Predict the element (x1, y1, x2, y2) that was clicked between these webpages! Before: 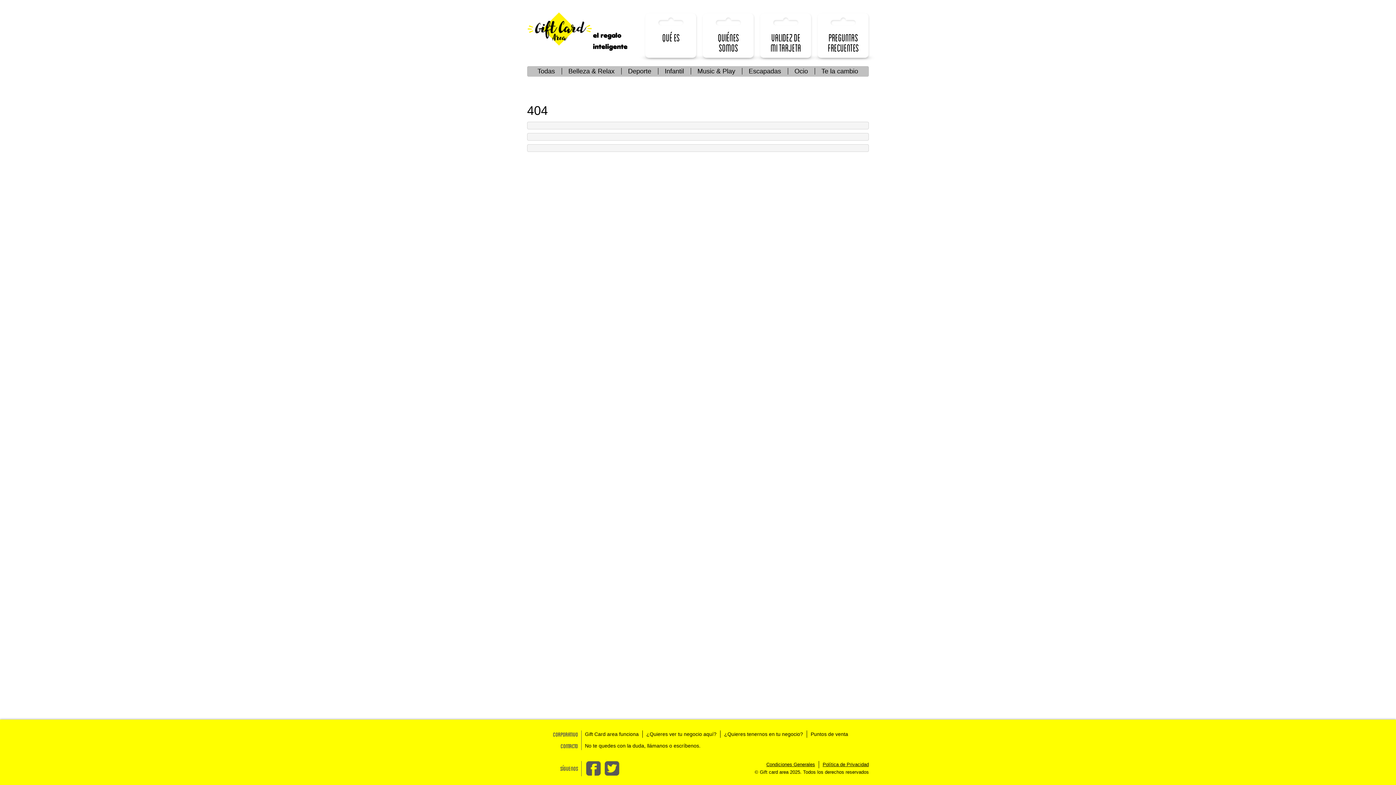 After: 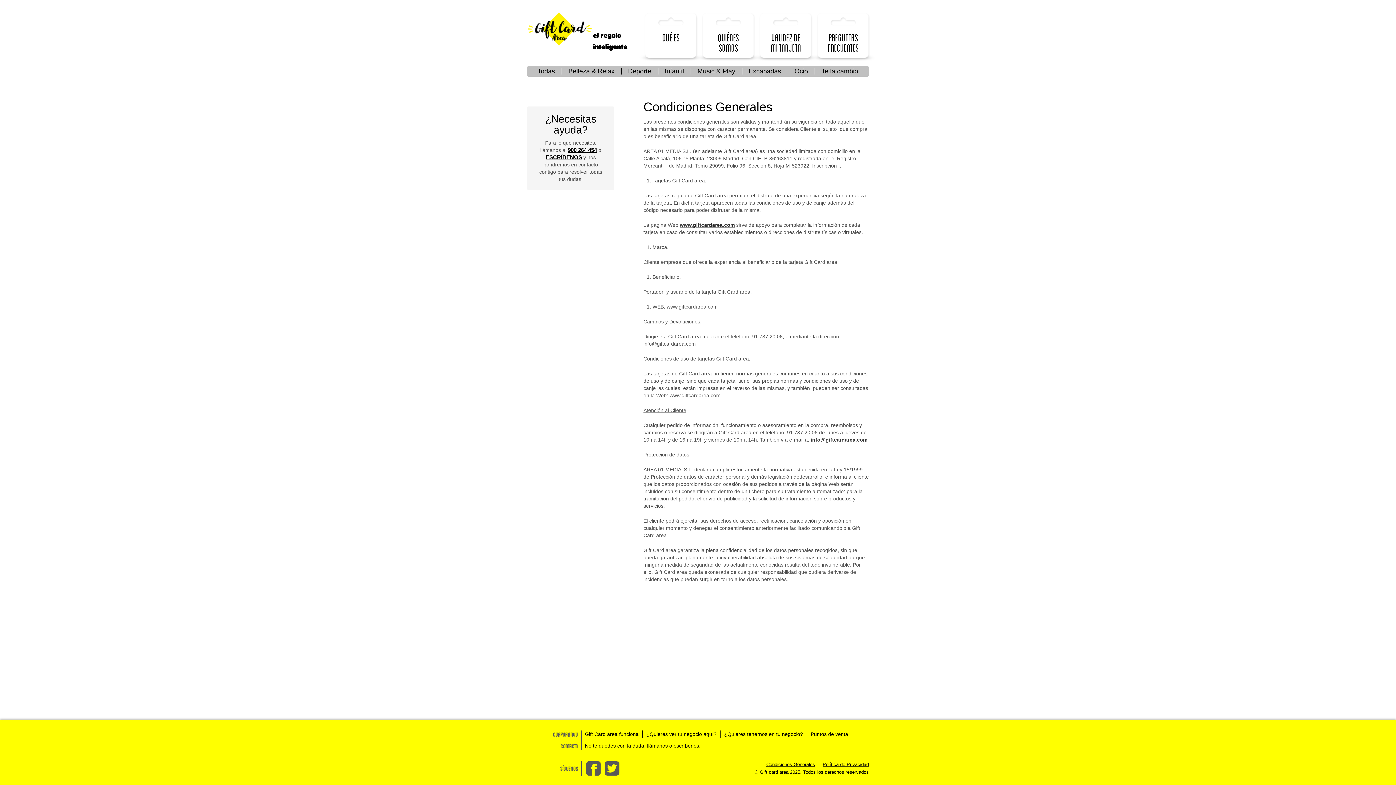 Action: bbox: (766, 761, 819, 768) label: Condiciones Generales